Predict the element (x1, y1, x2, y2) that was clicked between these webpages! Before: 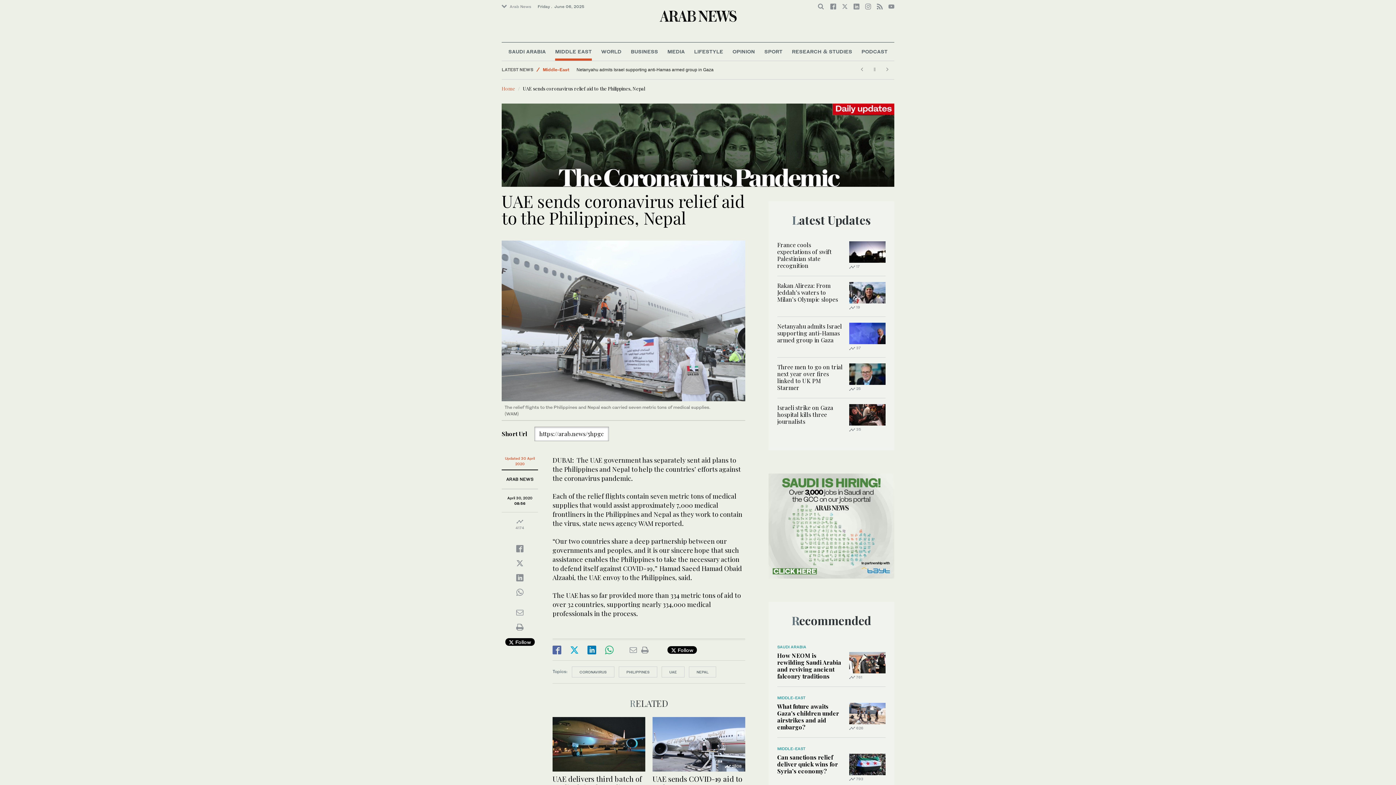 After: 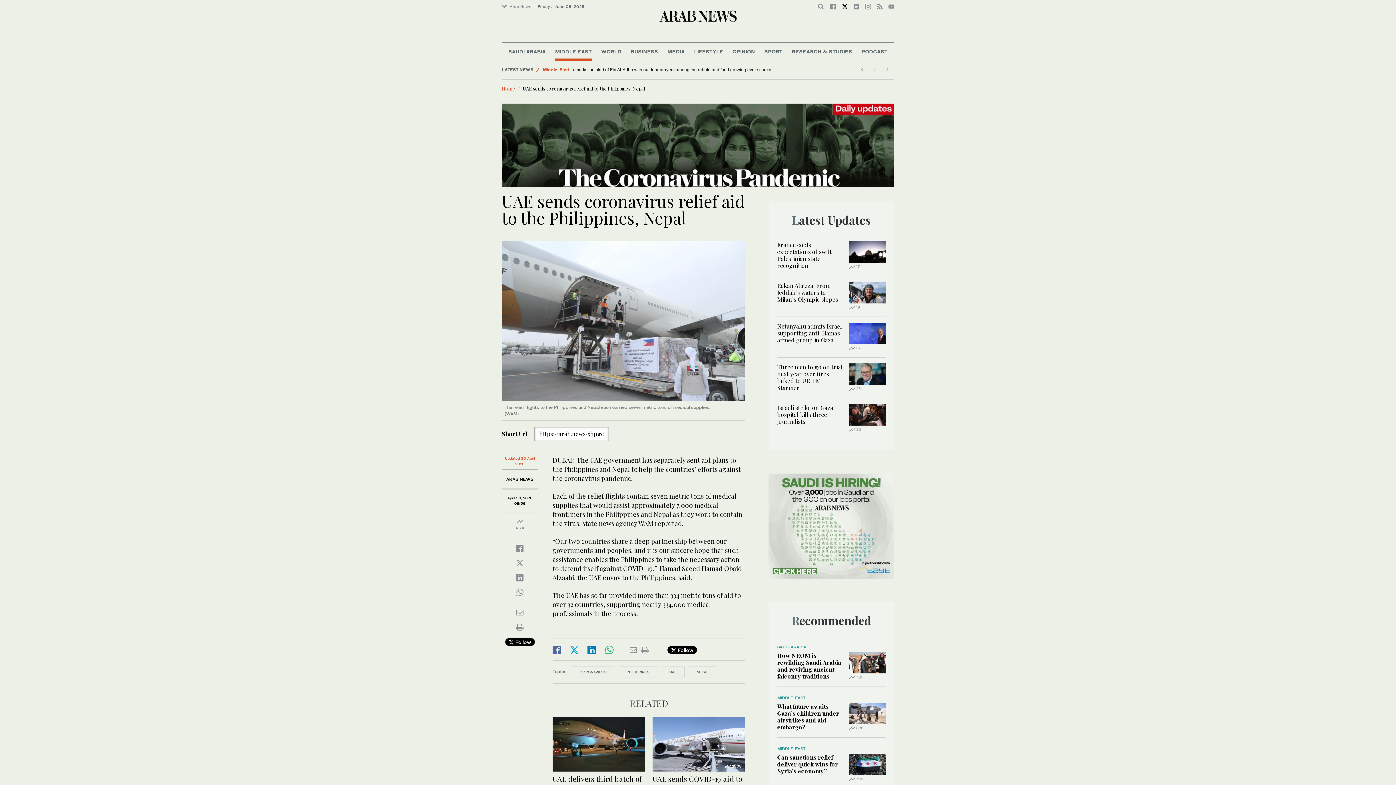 Action: bbox: (842, 3, 848, 9)